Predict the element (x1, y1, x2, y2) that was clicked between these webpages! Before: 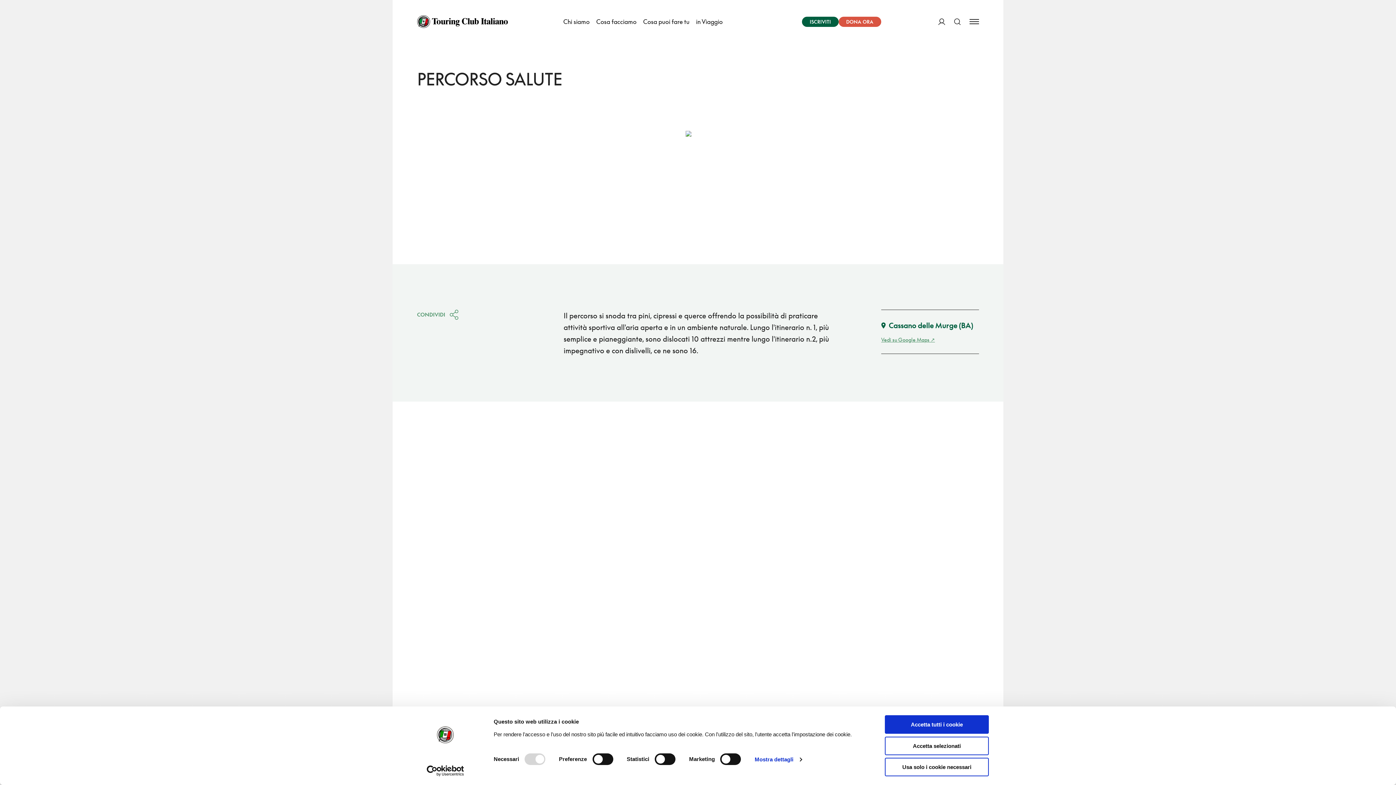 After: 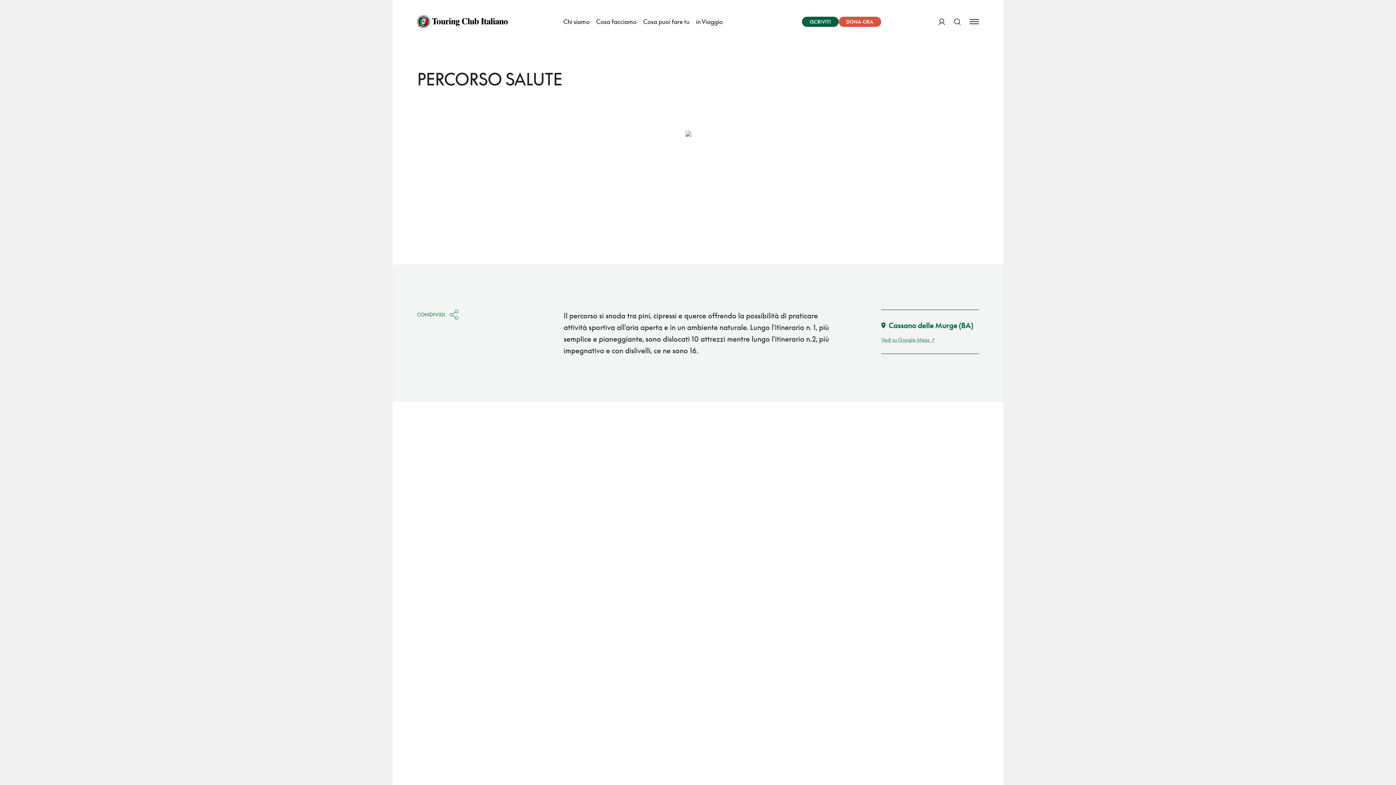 Action: label: Accetta selezionati bbox: (885, 736, 989, 755)